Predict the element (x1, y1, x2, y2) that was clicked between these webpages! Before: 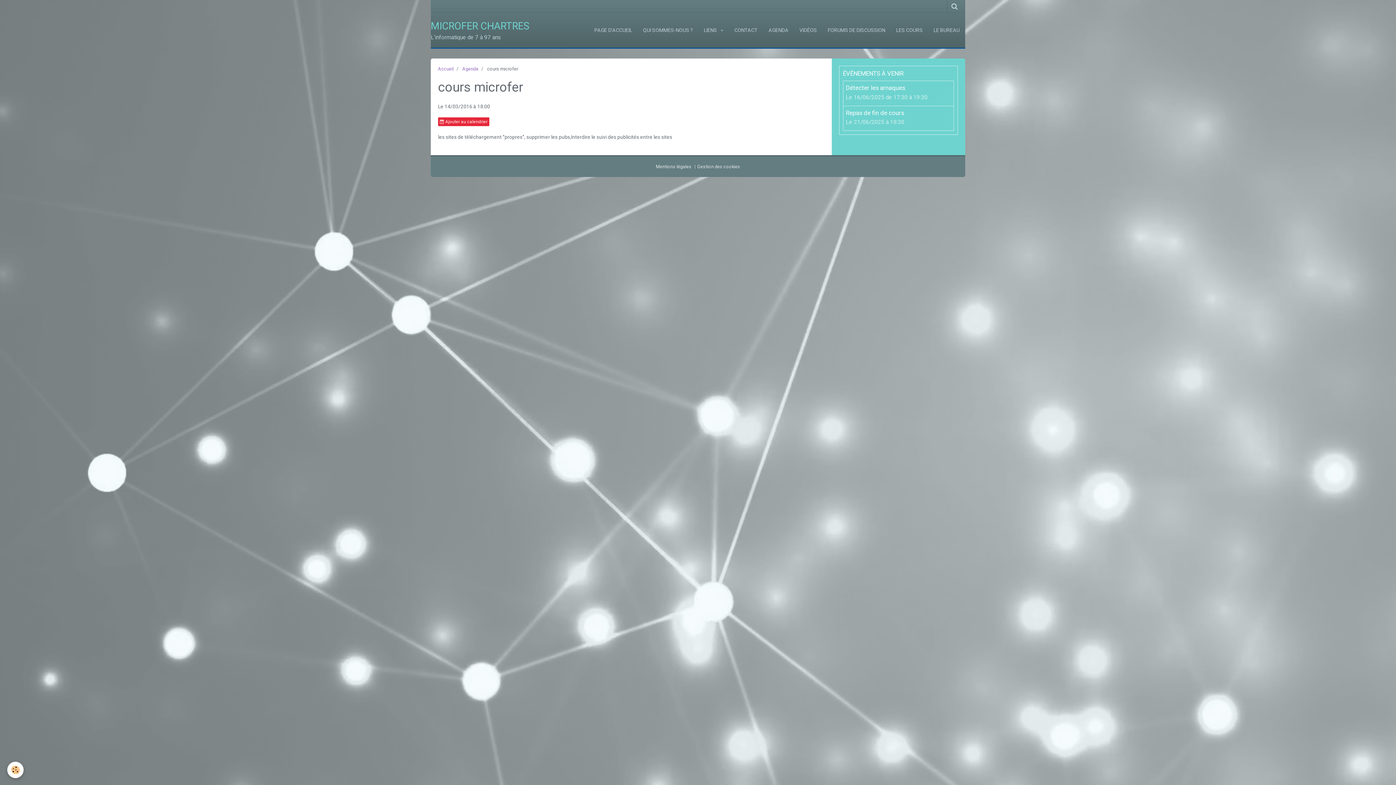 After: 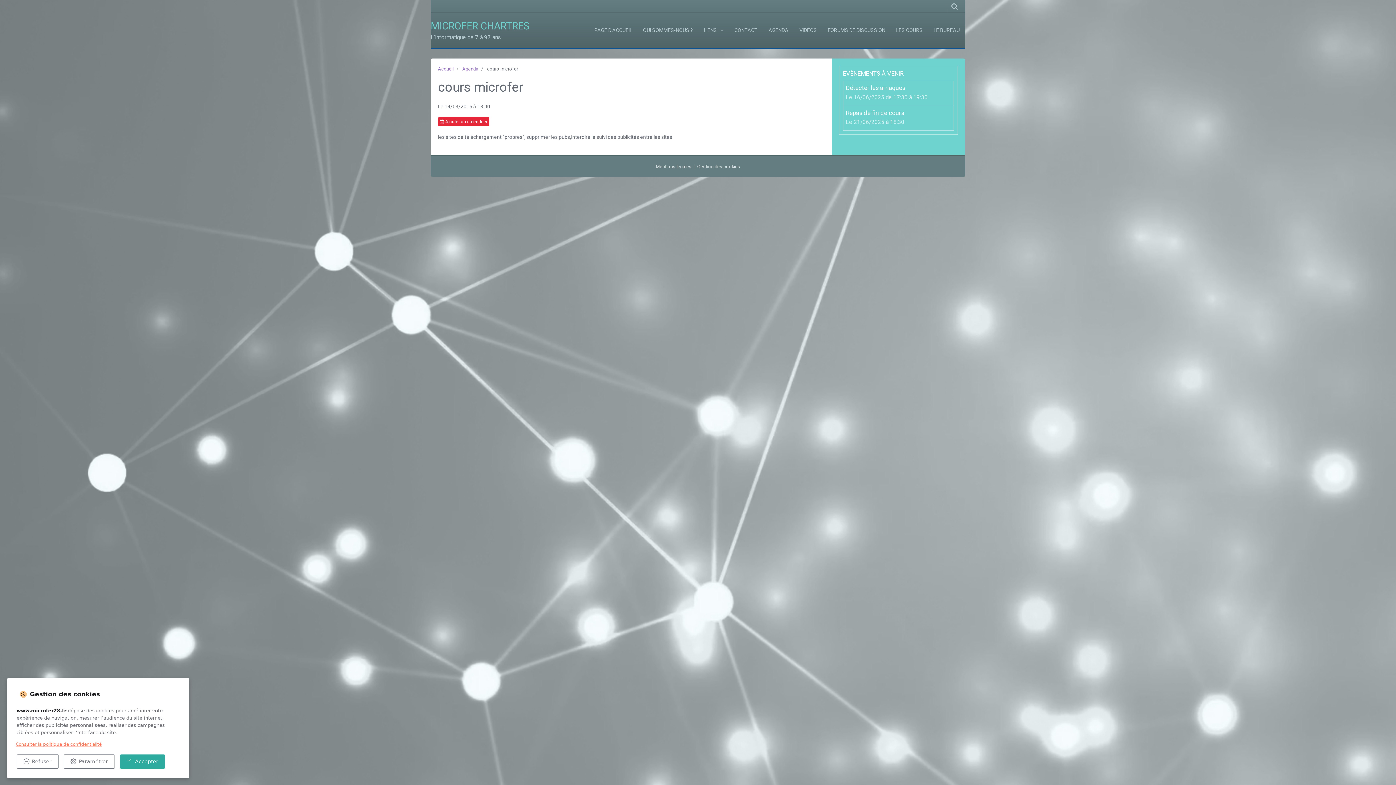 Action: label: Cookie bbox: (7, 762, 23, 778)